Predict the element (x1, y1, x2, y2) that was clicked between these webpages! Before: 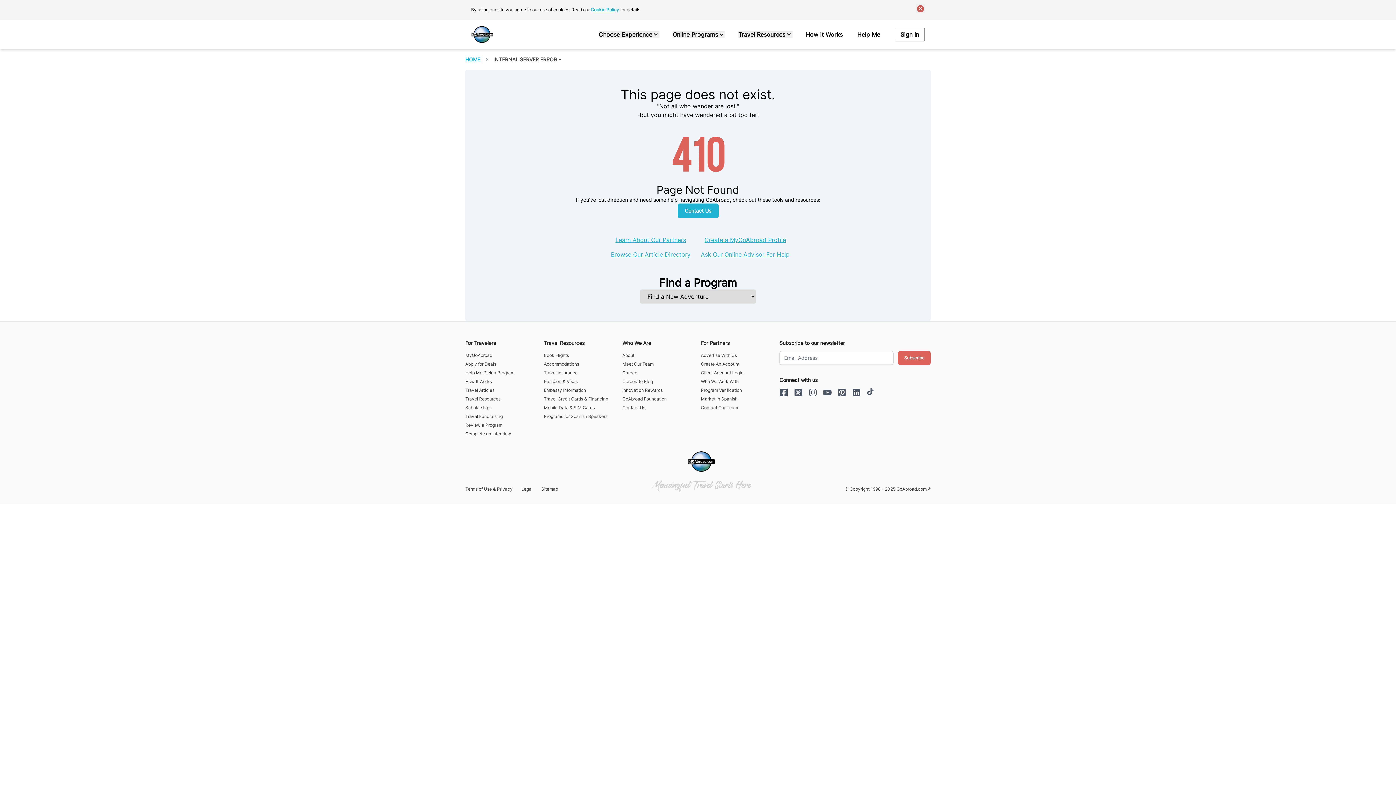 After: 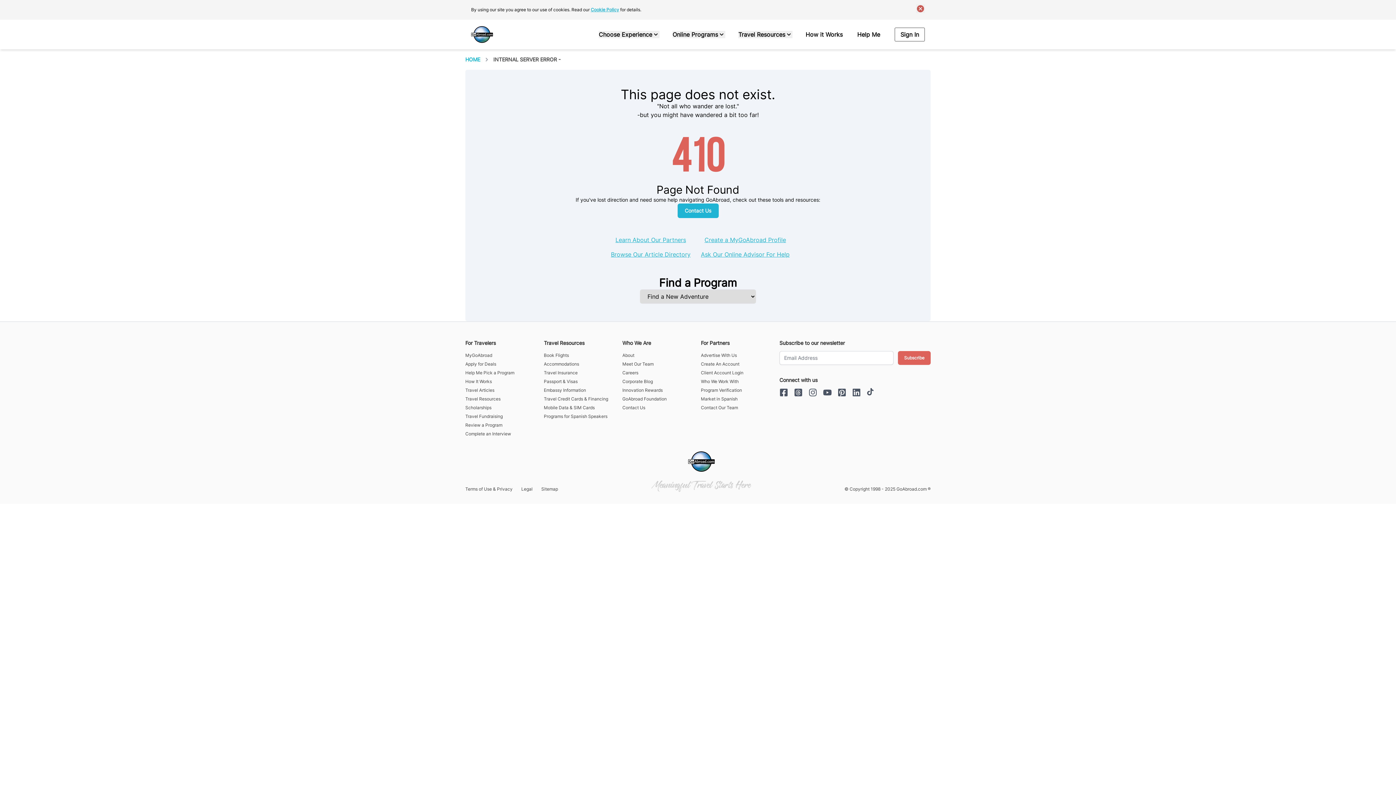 Action: bbox: (837, 388, 846, 397)